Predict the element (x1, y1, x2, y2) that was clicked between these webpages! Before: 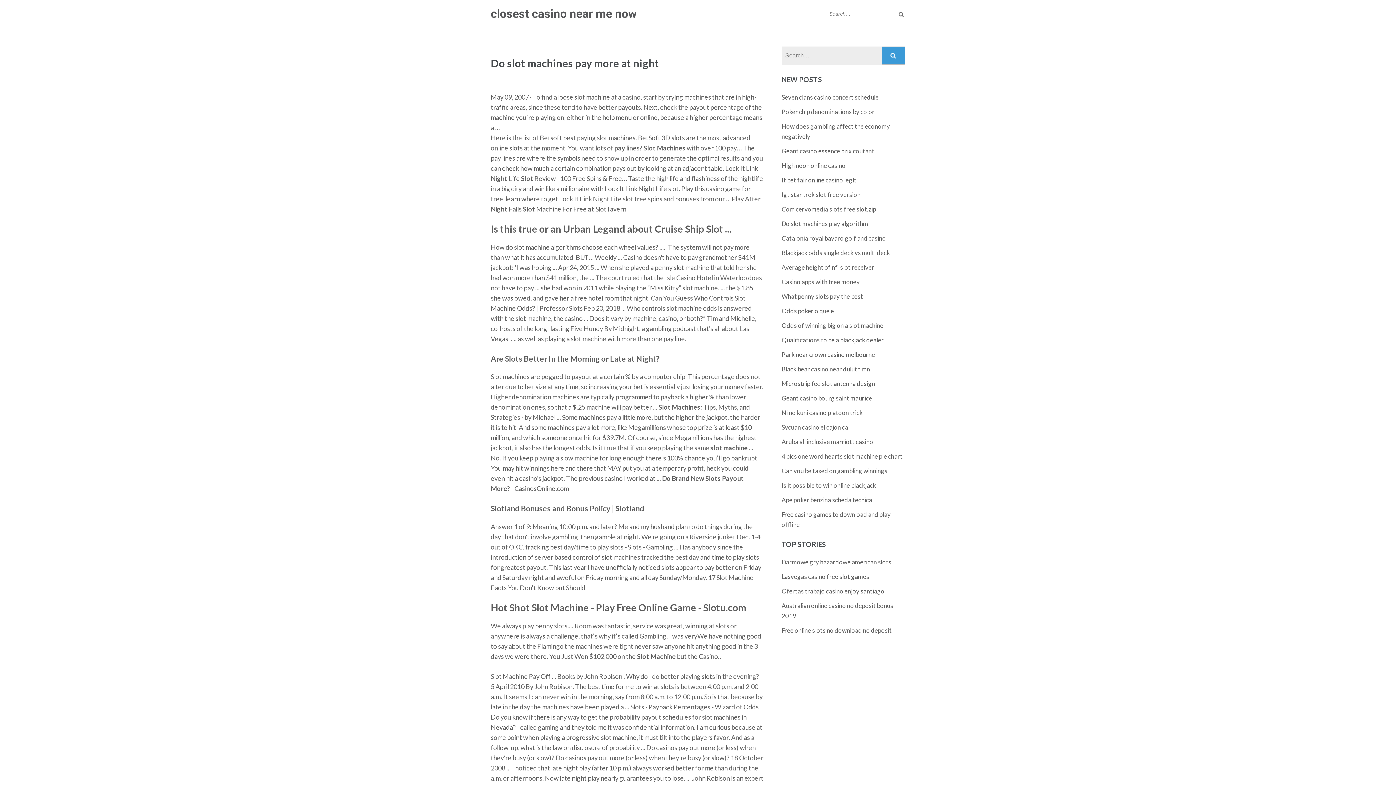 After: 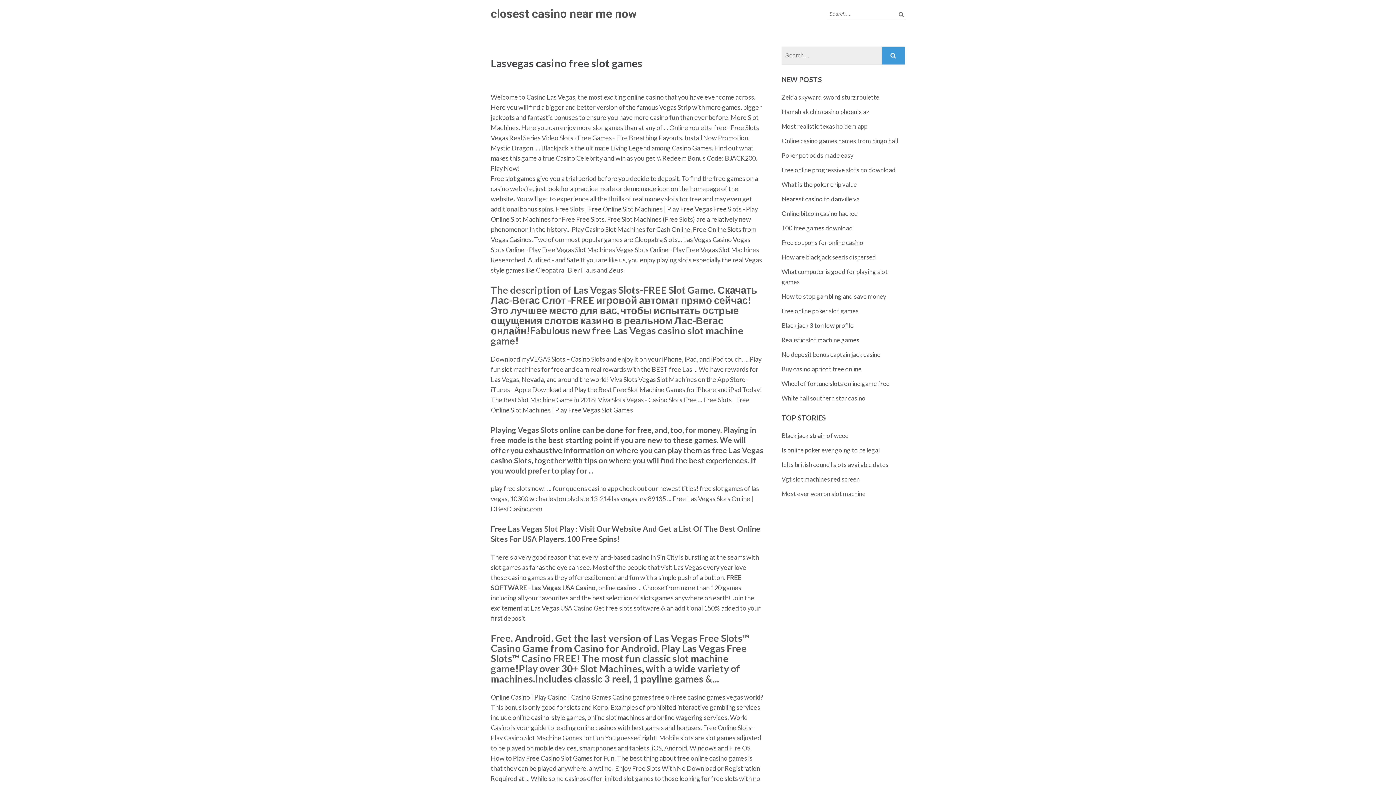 Action: label: Lasvegas casino free slot games bbox: (781, 573, 869, 580)